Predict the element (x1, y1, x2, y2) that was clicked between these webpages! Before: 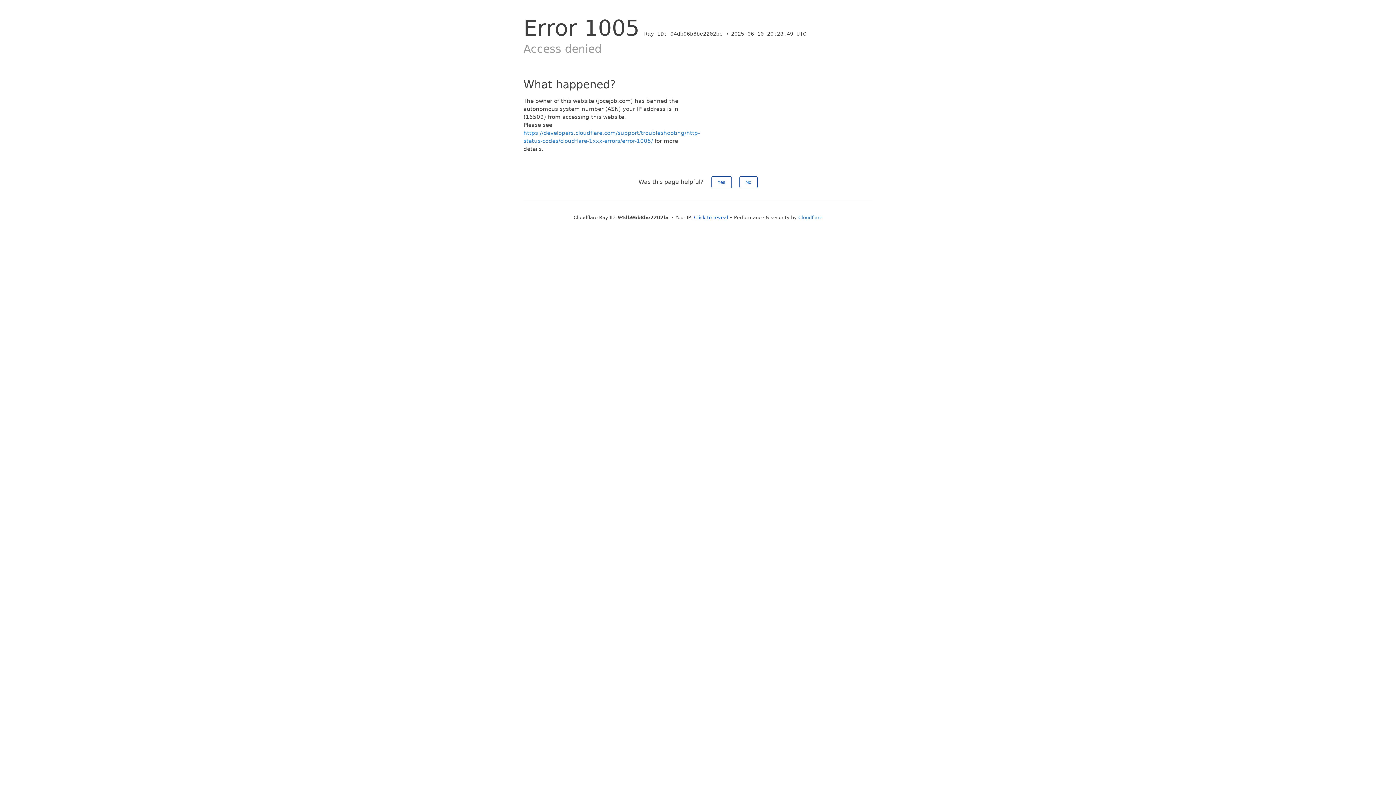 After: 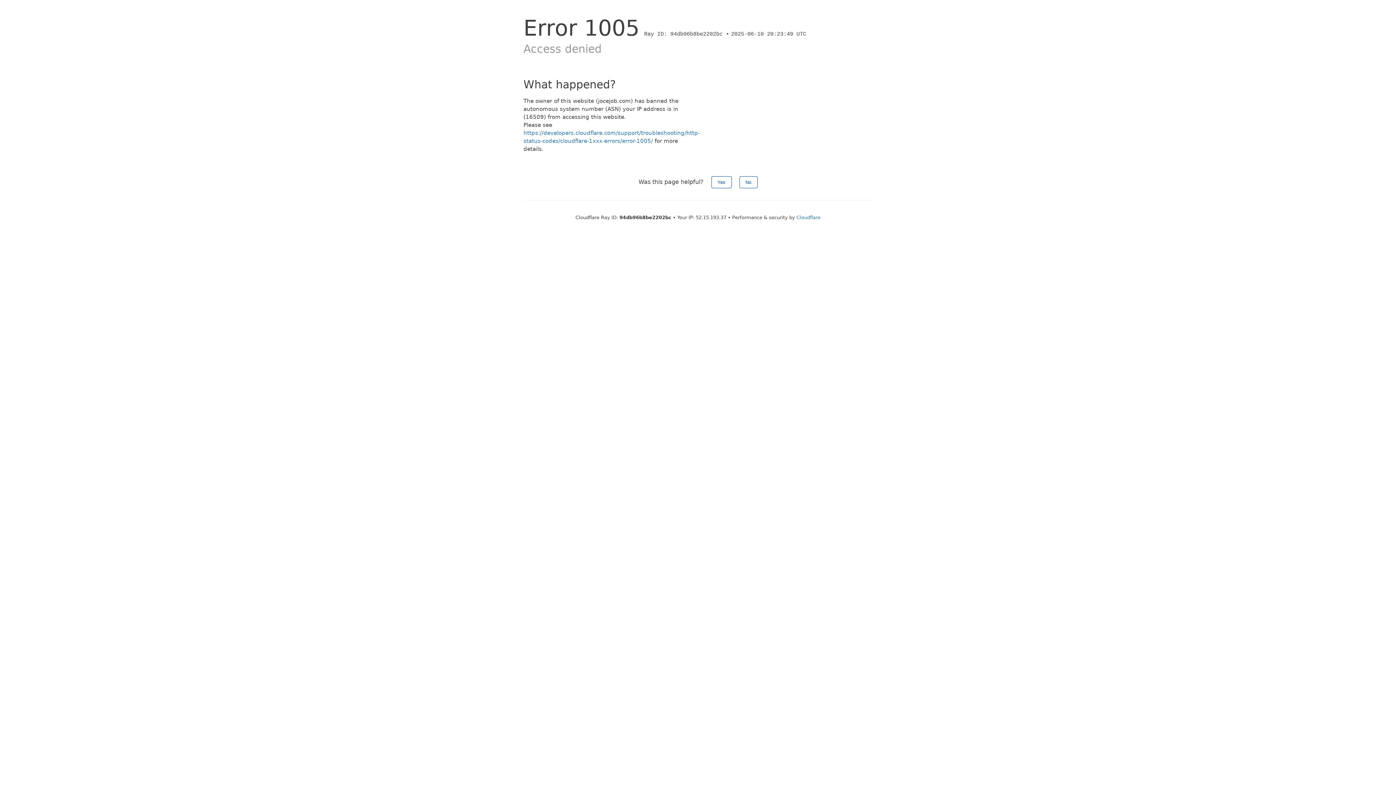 Action: label: Click to reveal bbox: (694, 214, 728, 220)